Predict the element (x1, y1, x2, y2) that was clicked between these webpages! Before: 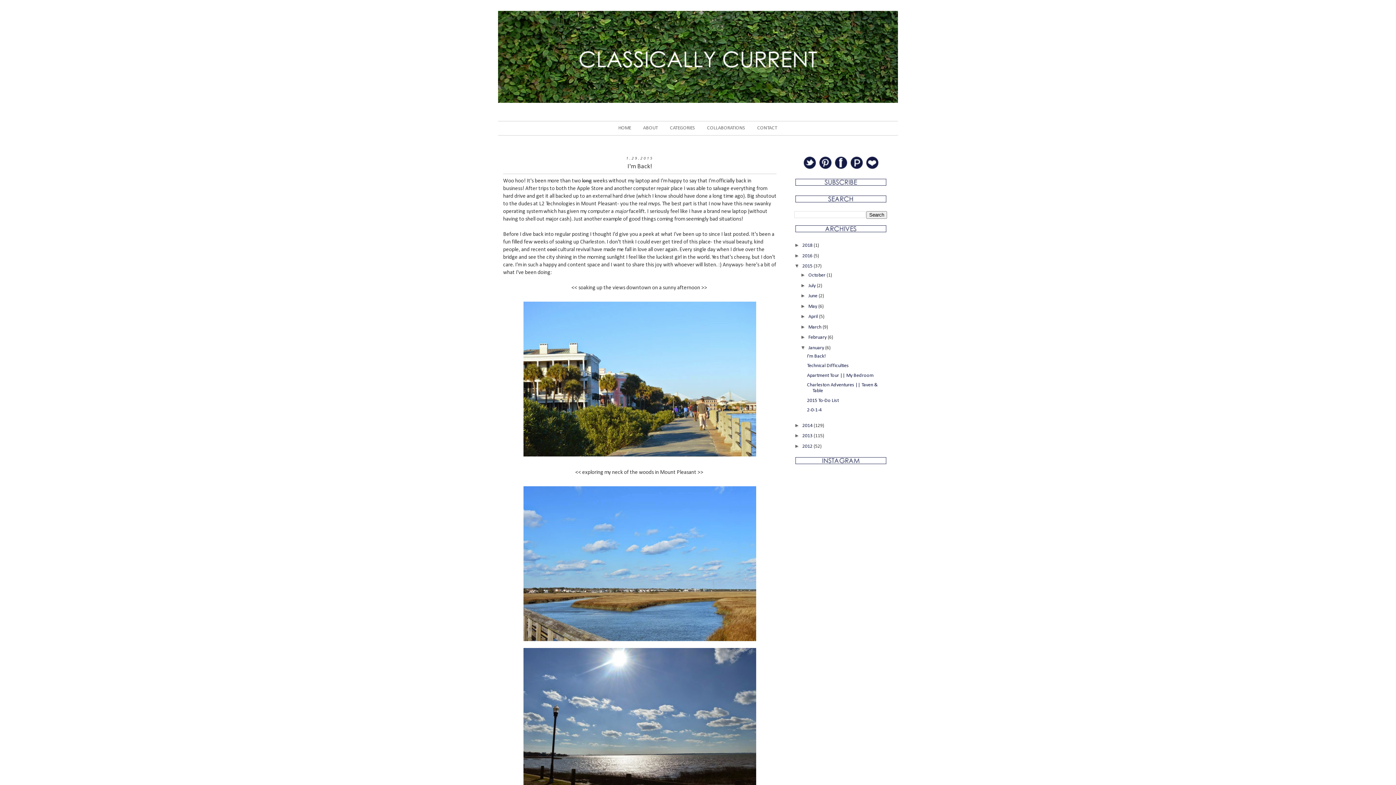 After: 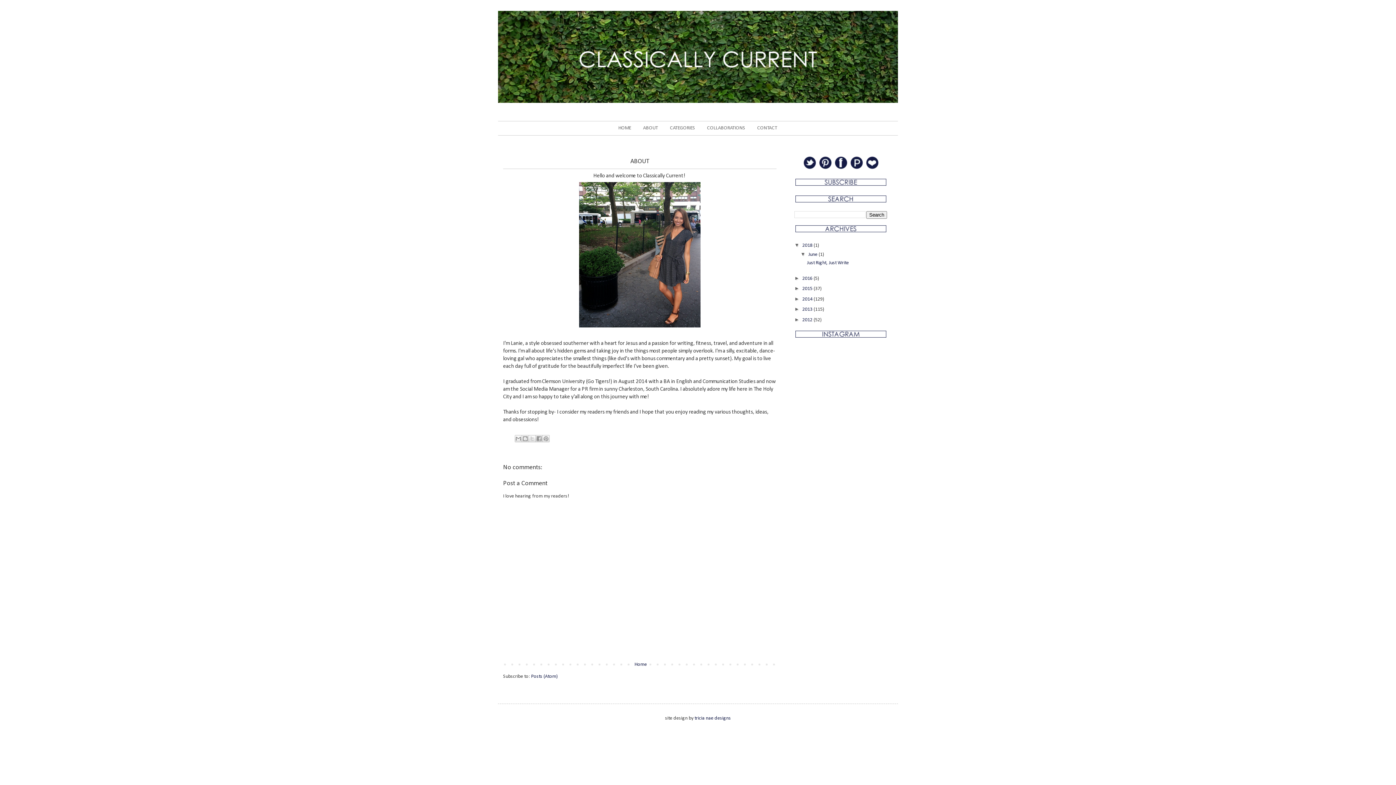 Action: bbox: (637, 122, 663, 134) label: ABOUT